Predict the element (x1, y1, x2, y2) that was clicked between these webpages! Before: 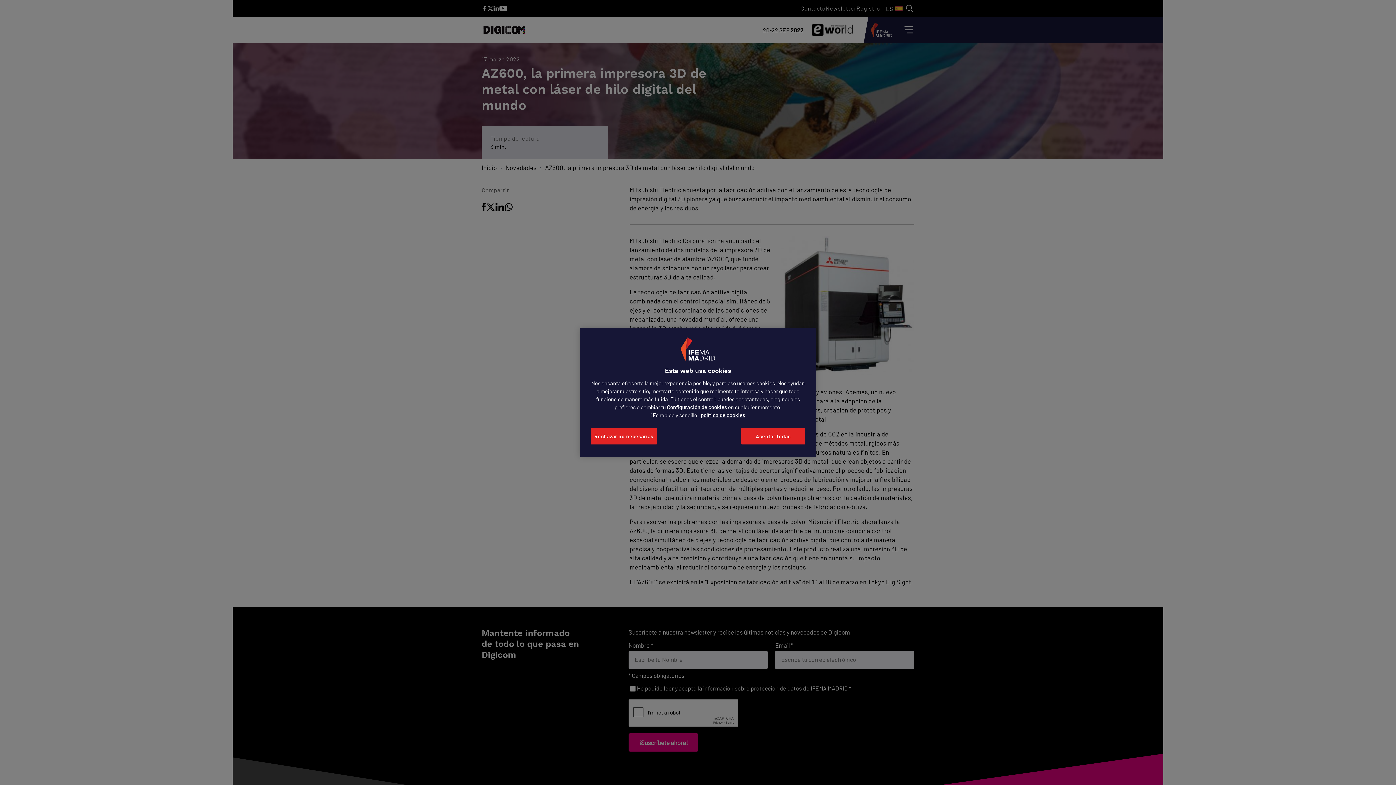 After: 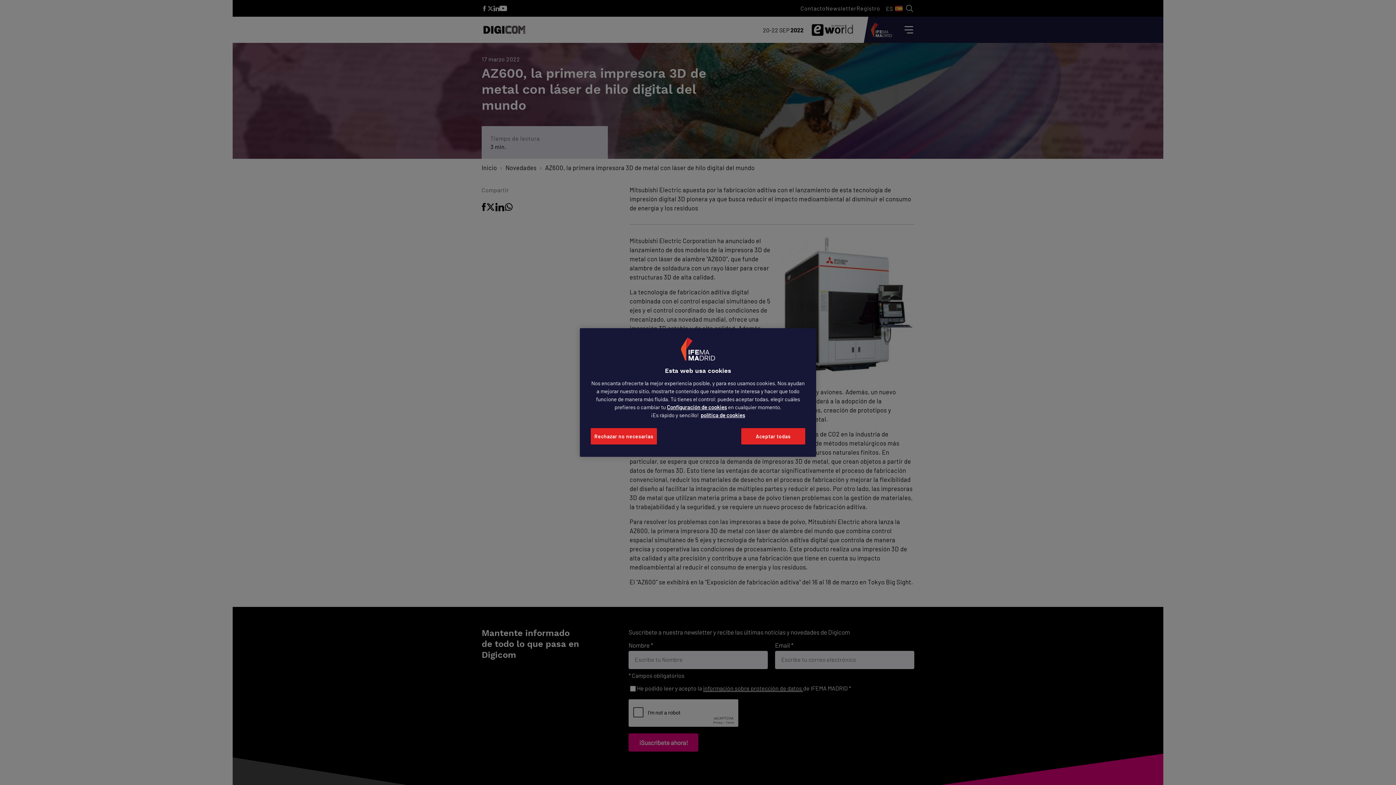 Action: label: Más información sobre su privacidad, se abre en una nueva pestaña bbox: (700, 412, 745, 418)